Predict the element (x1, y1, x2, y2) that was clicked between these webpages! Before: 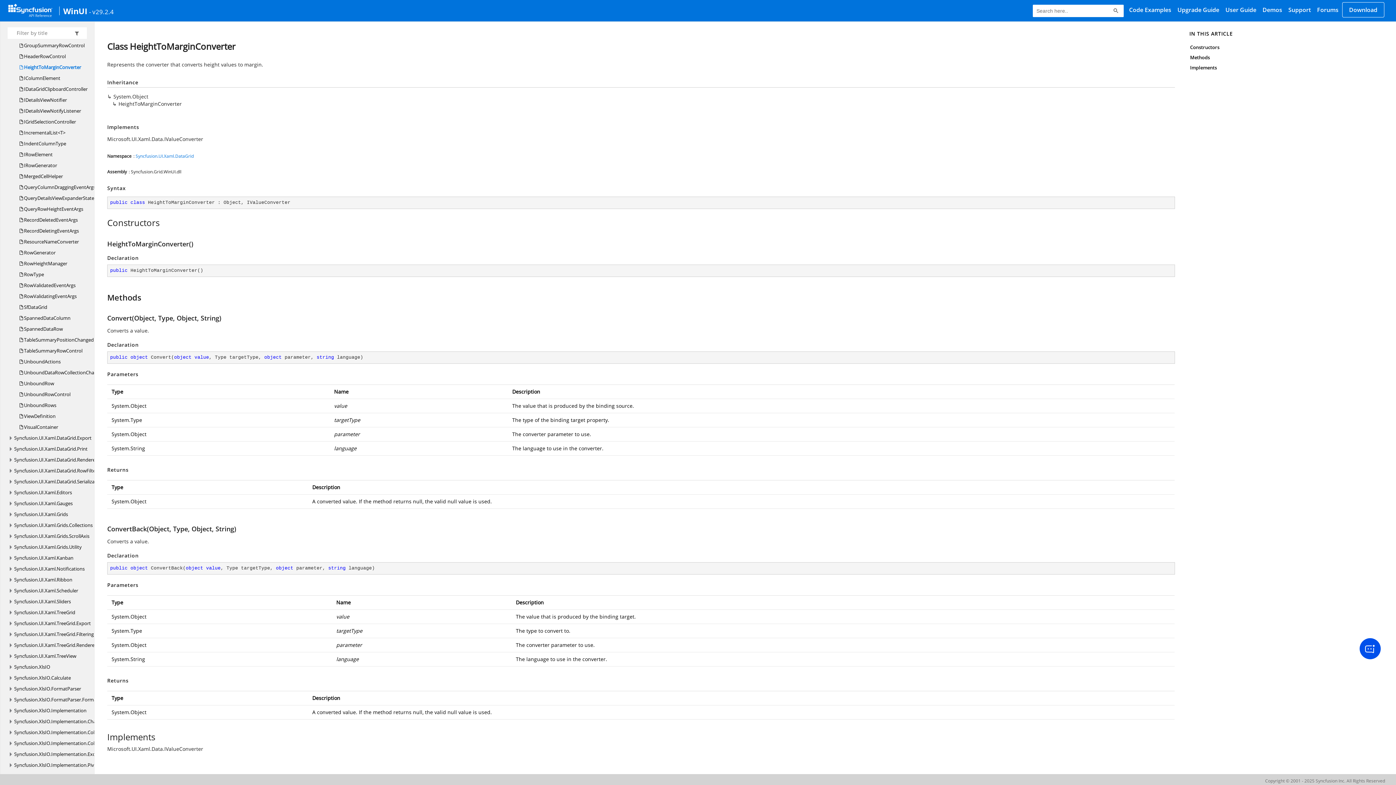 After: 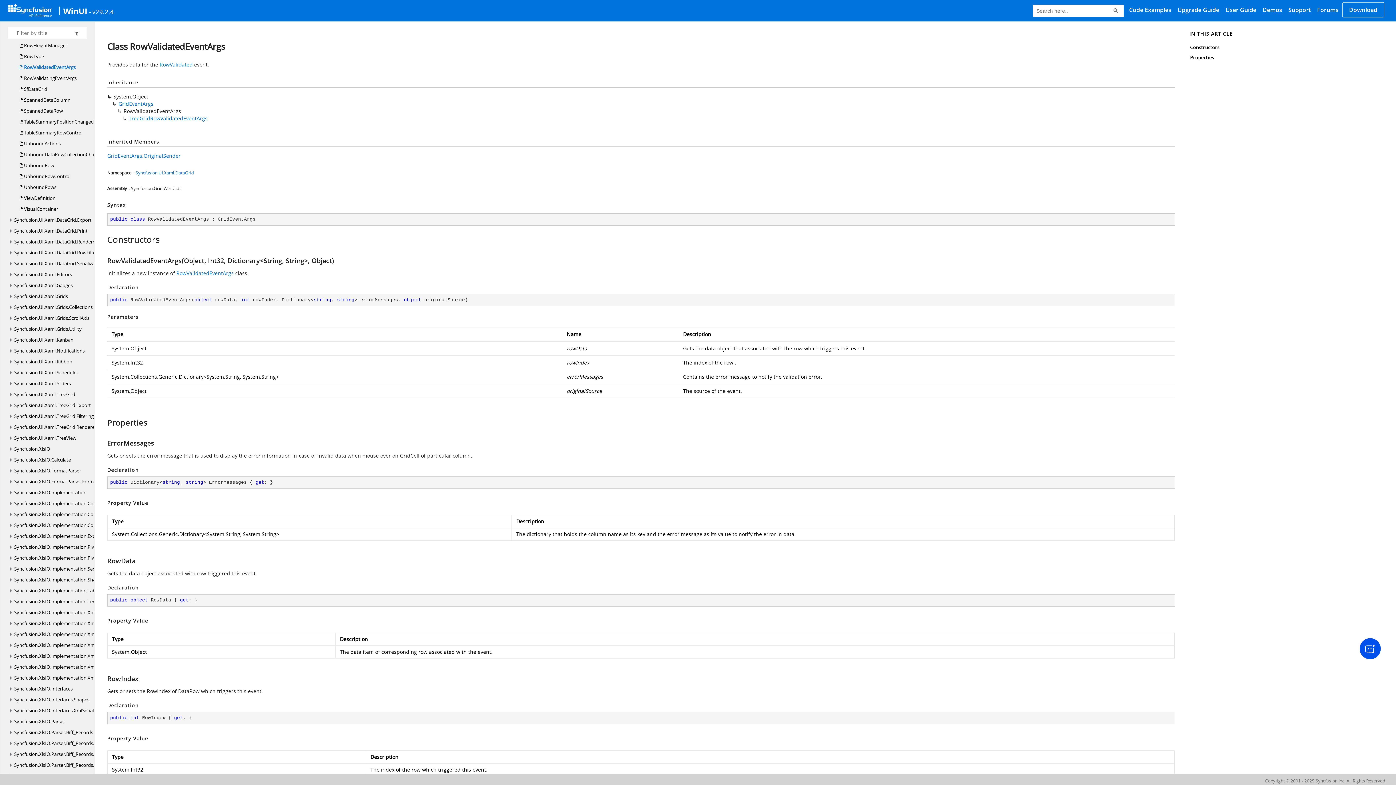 Action: label:  RowValidatedEventArgs bbox: (19, 280, 75, 290)